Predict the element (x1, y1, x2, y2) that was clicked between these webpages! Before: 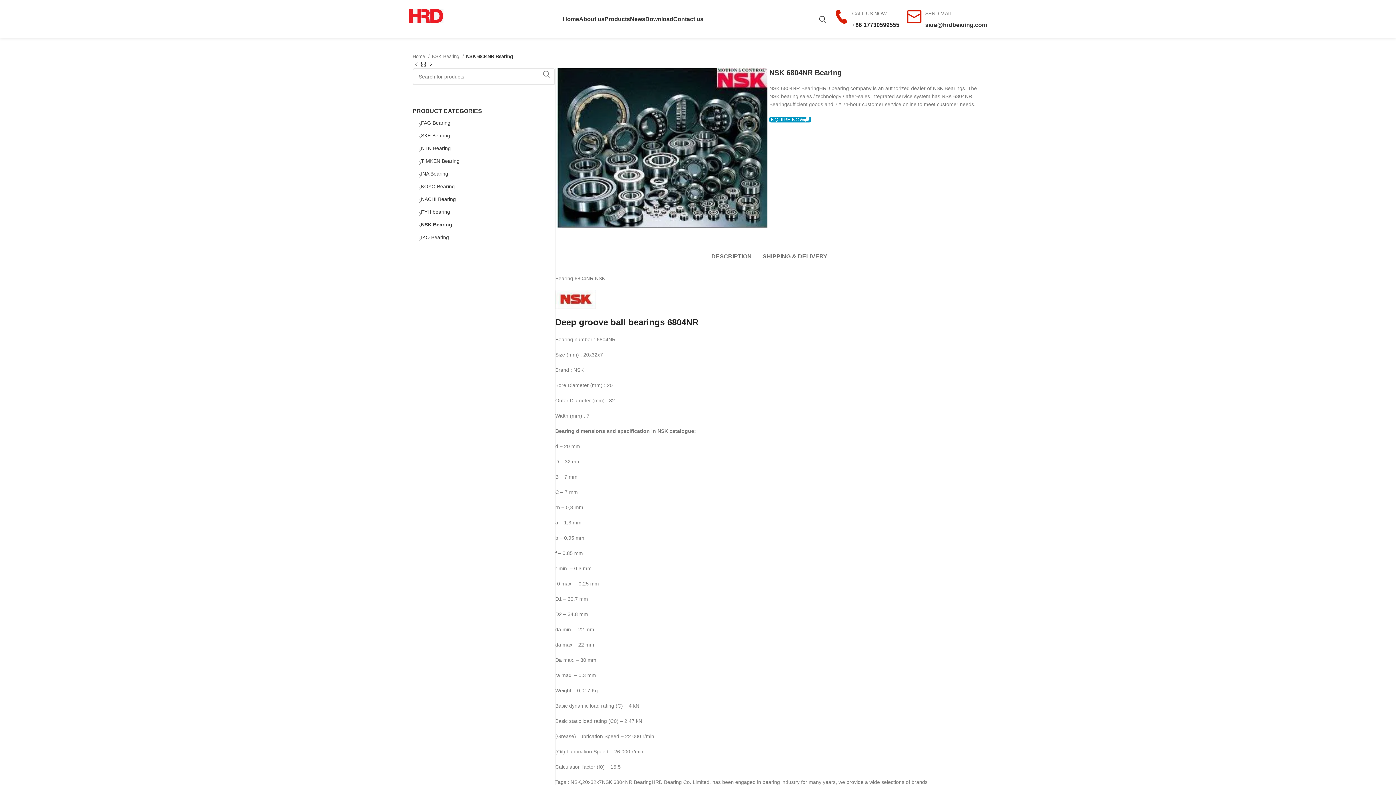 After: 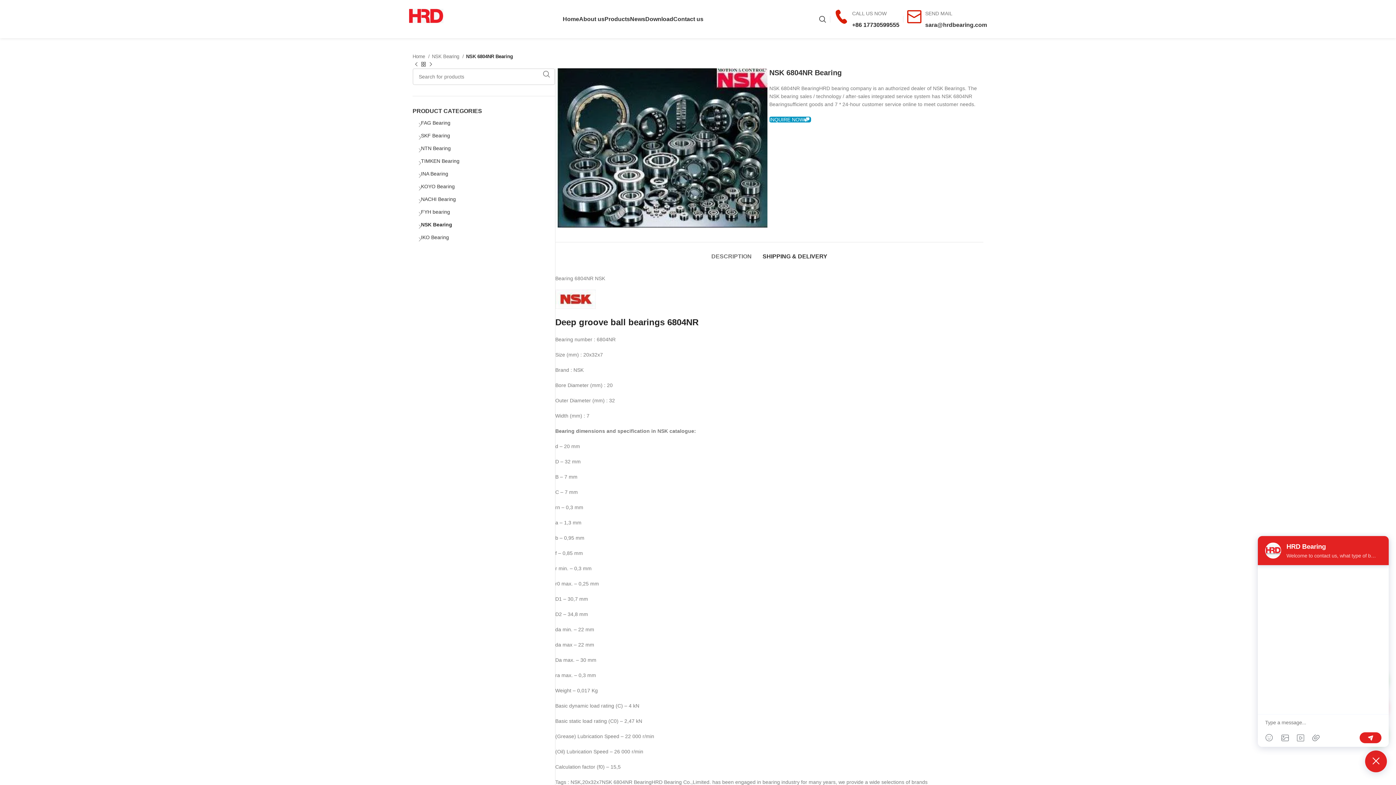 Action: label: SHIPPING & DELIVERY bbox: (762, 242, 827, 263)